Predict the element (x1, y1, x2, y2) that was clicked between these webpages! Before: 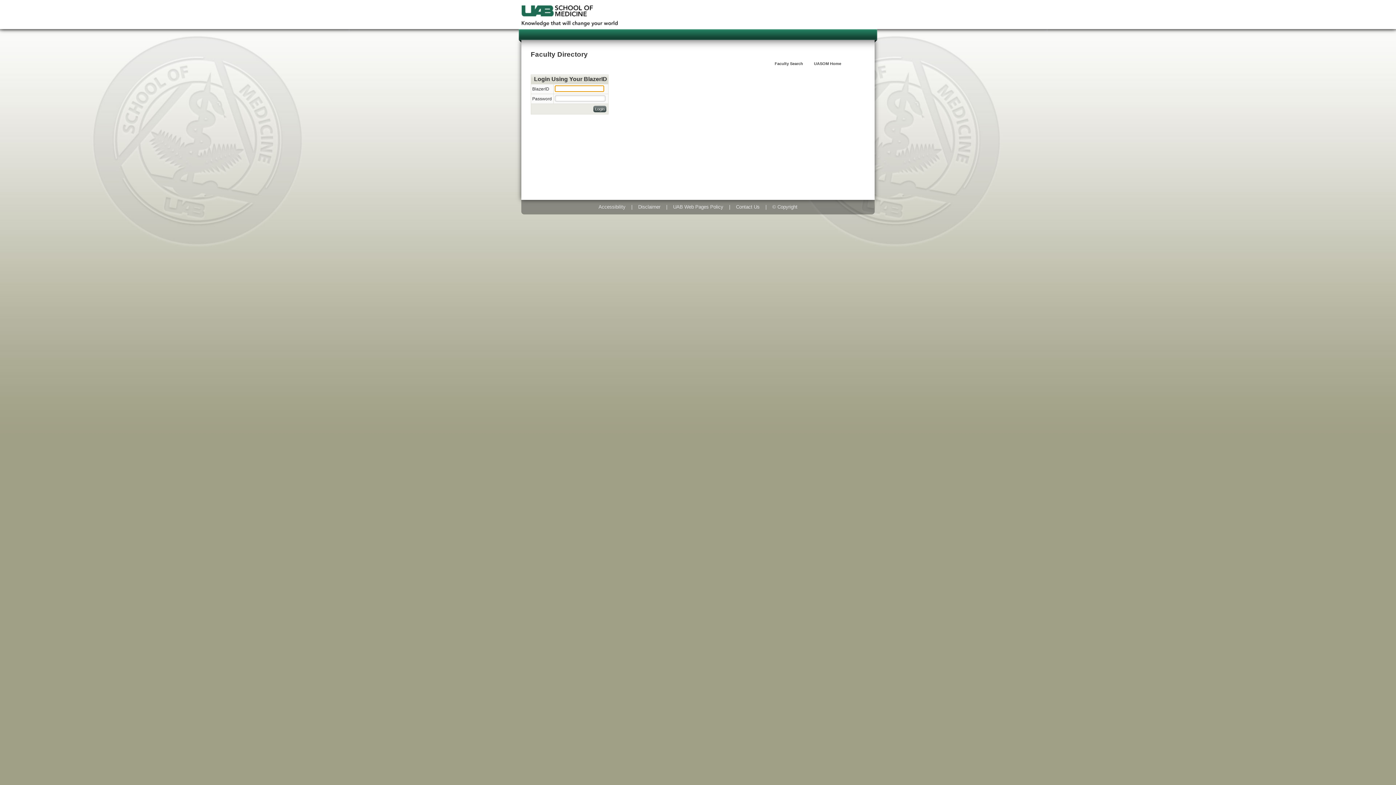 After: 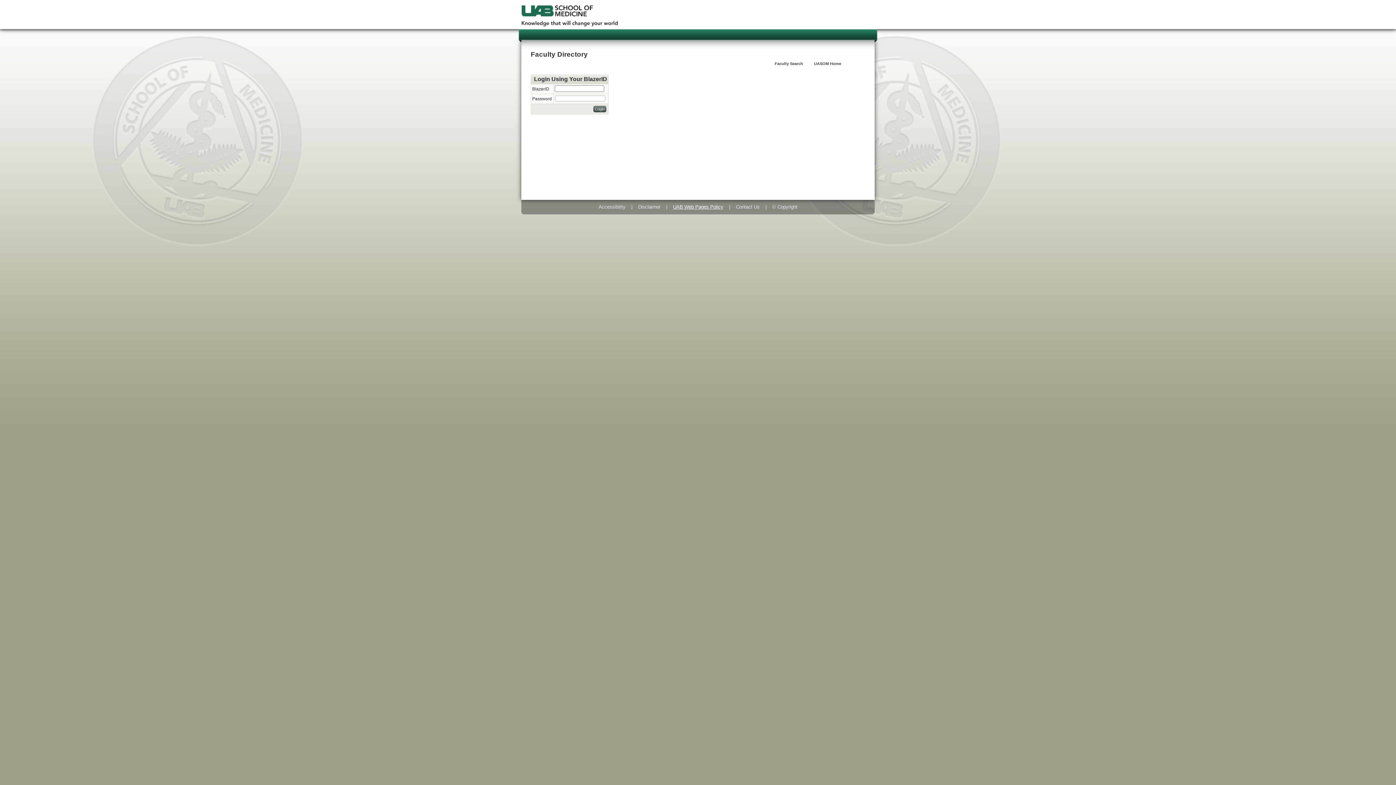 Action: bbox: (670, 201, 726, 212) label: UAB Web Pages Policy